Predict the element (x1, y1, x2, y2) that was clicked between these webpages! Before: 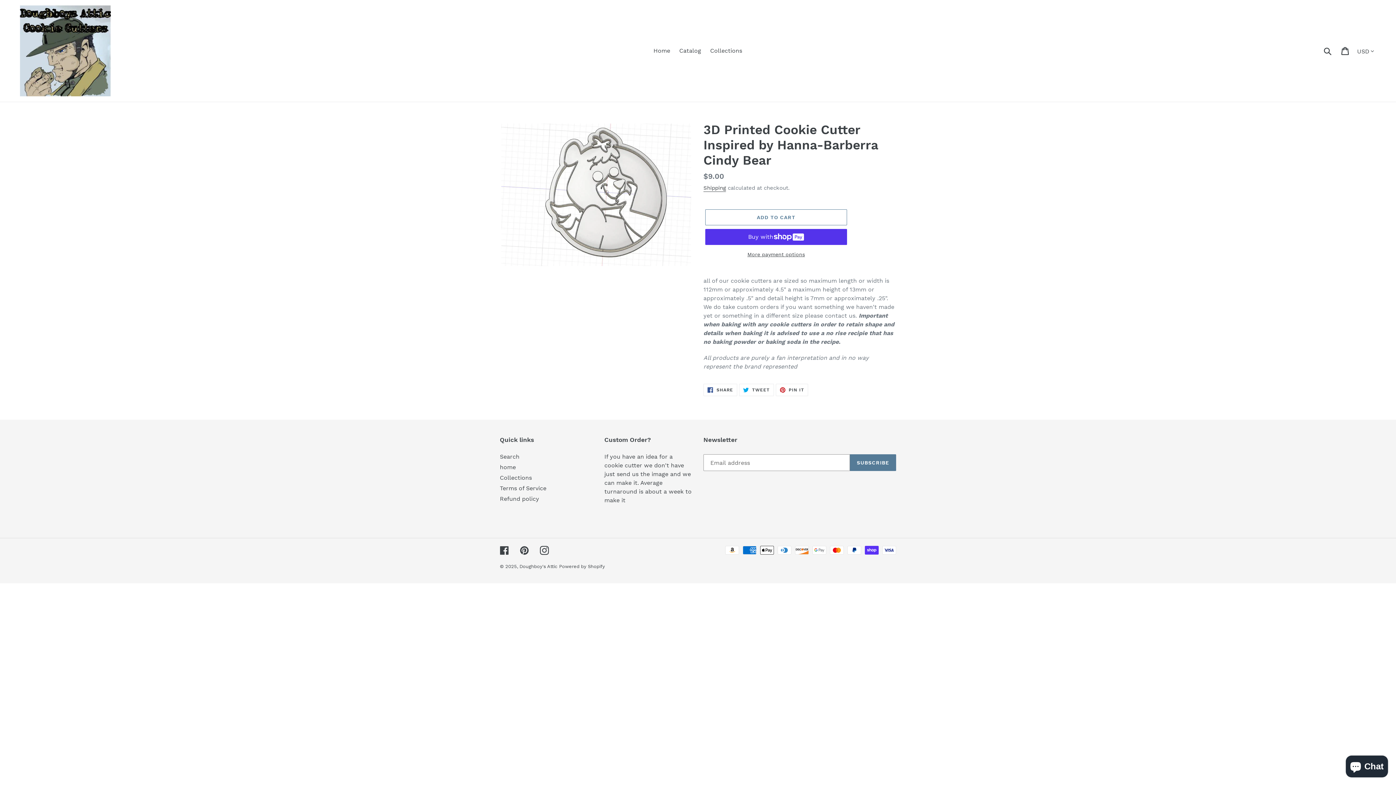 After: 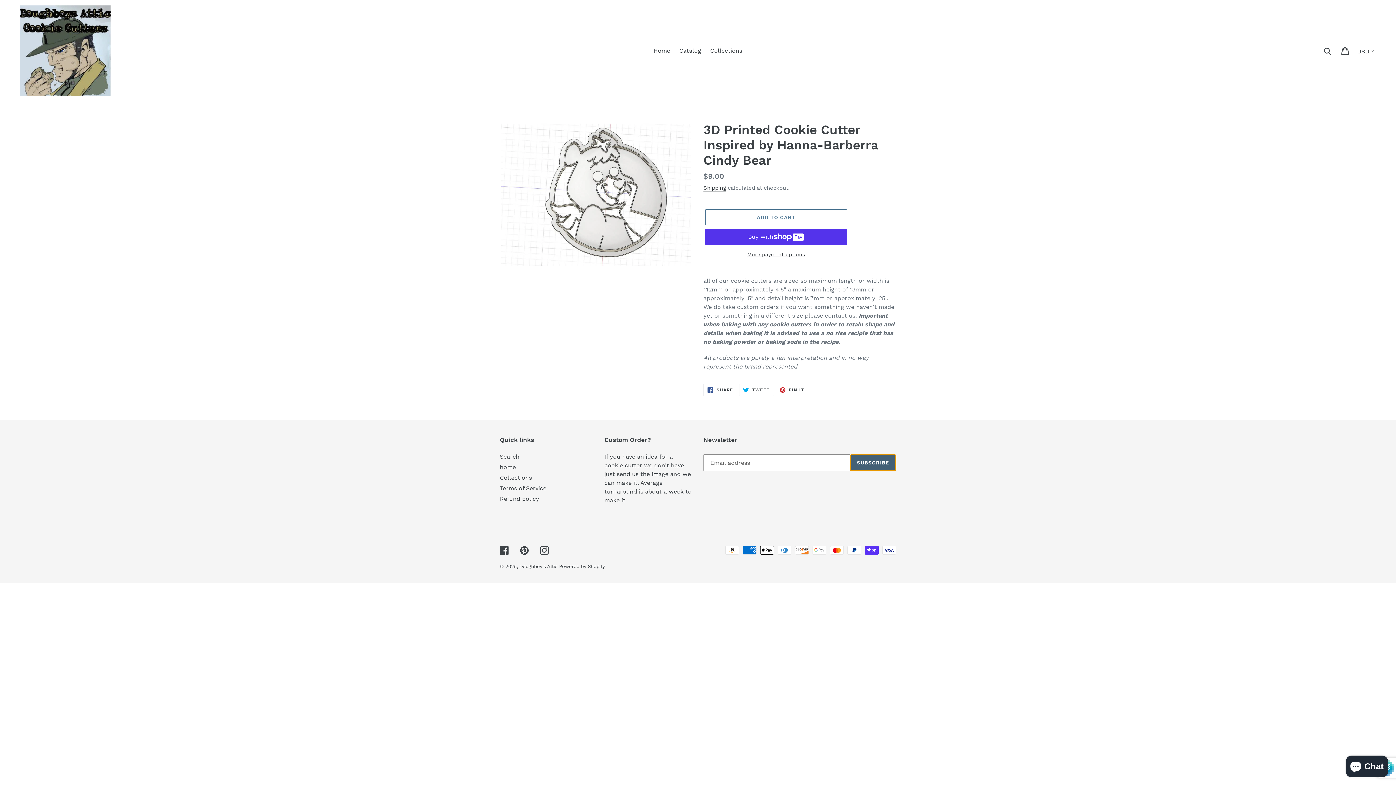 Action: bbox: (850, 454, 896, 471) label: SUBSCRIBE